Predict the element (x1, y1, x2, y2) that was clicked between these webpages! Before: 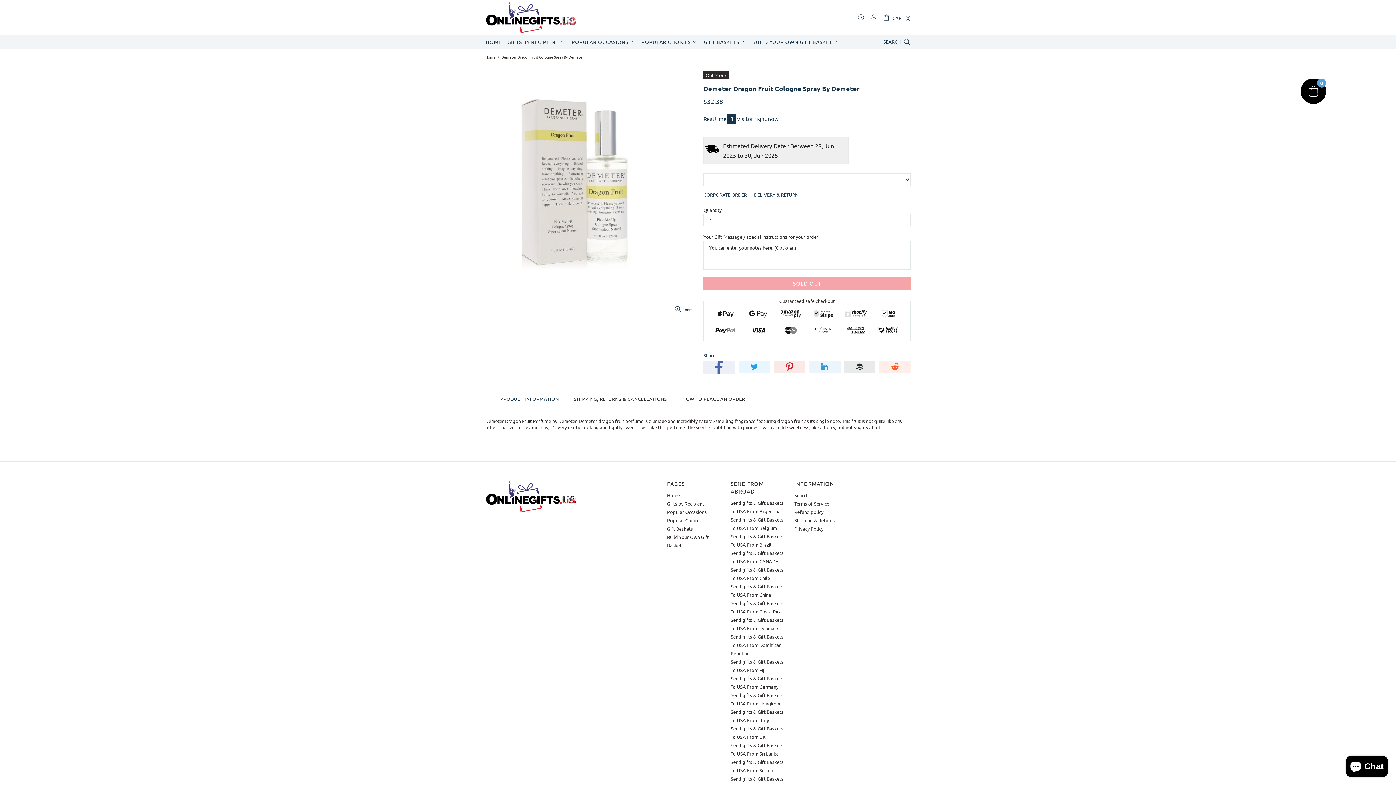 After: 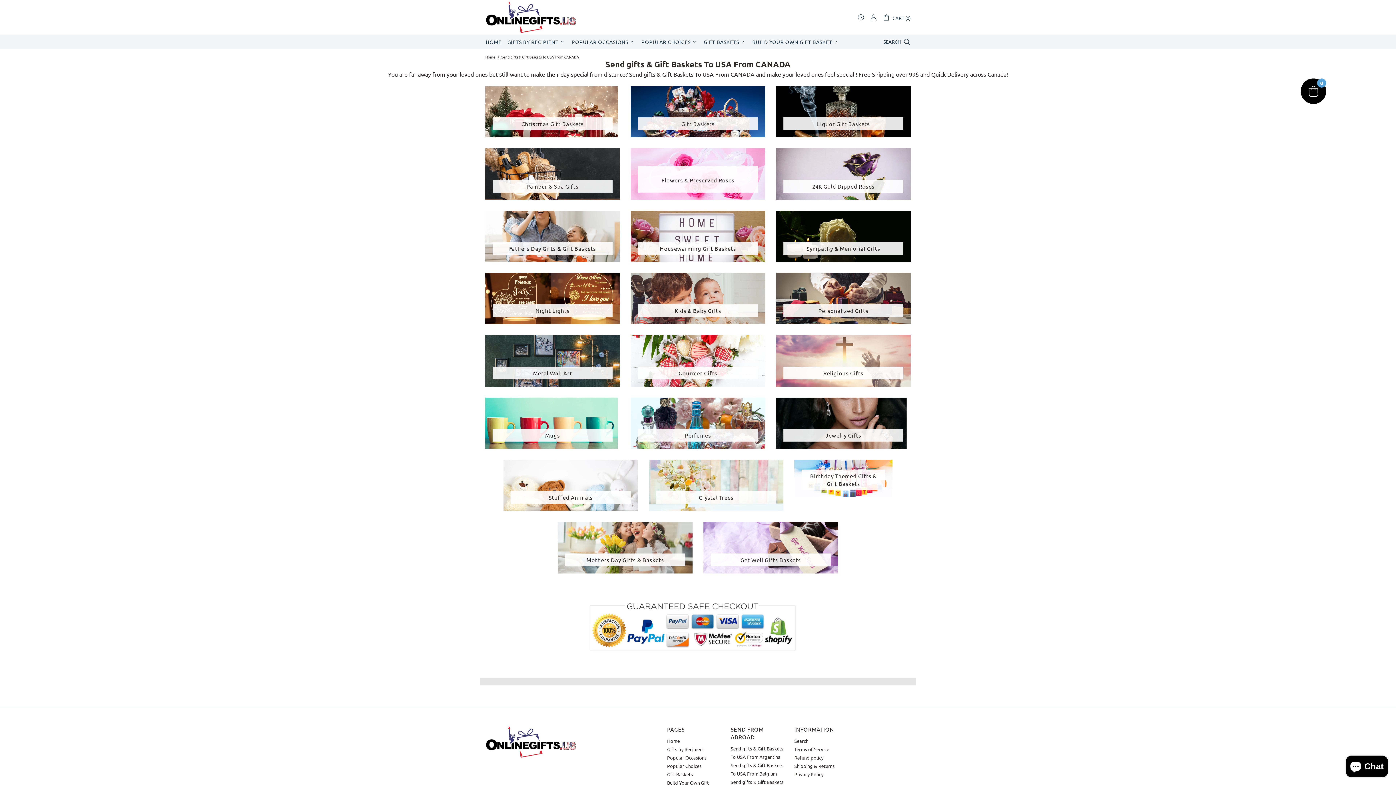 Action: bbox: (730, 549, 783, 565) label: Send gifts & Gift Baskets To USA From CANADA